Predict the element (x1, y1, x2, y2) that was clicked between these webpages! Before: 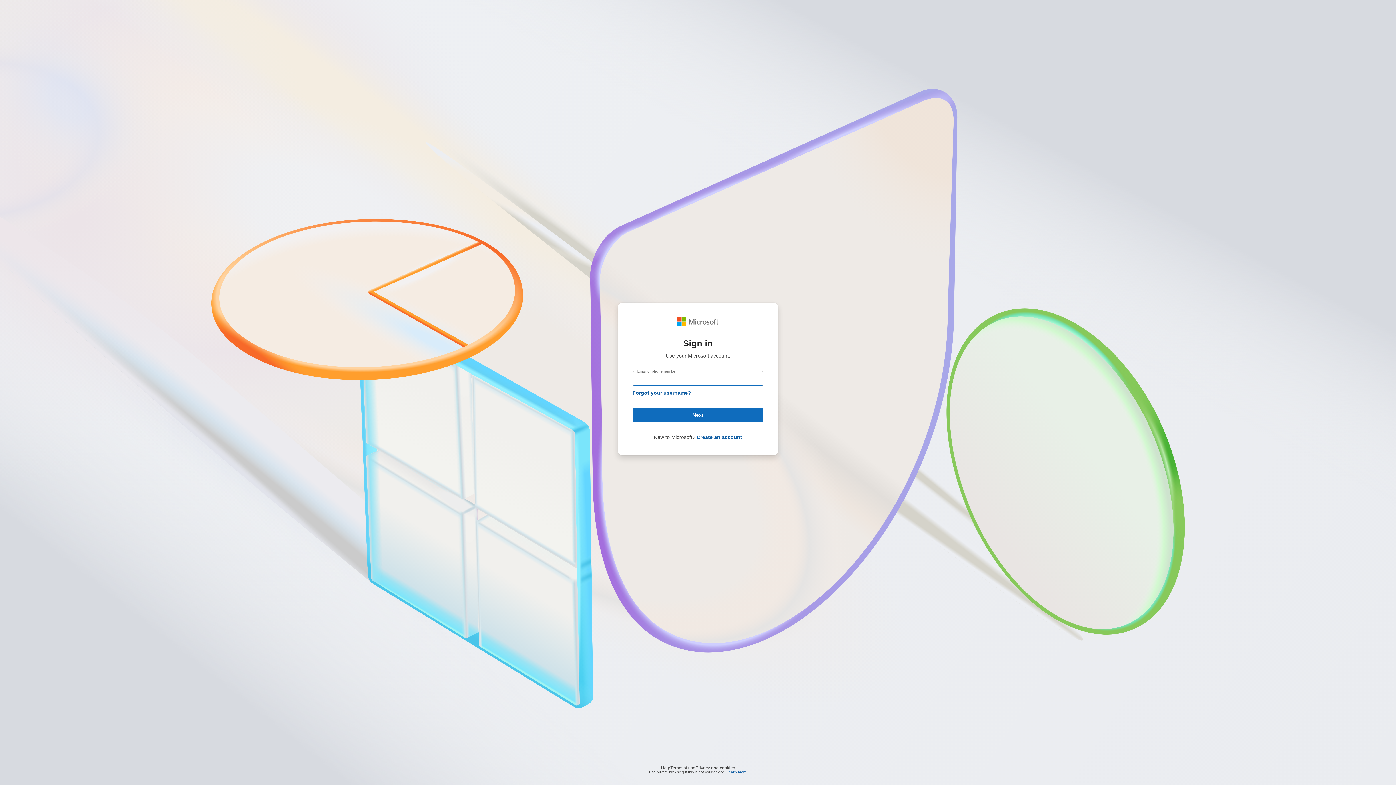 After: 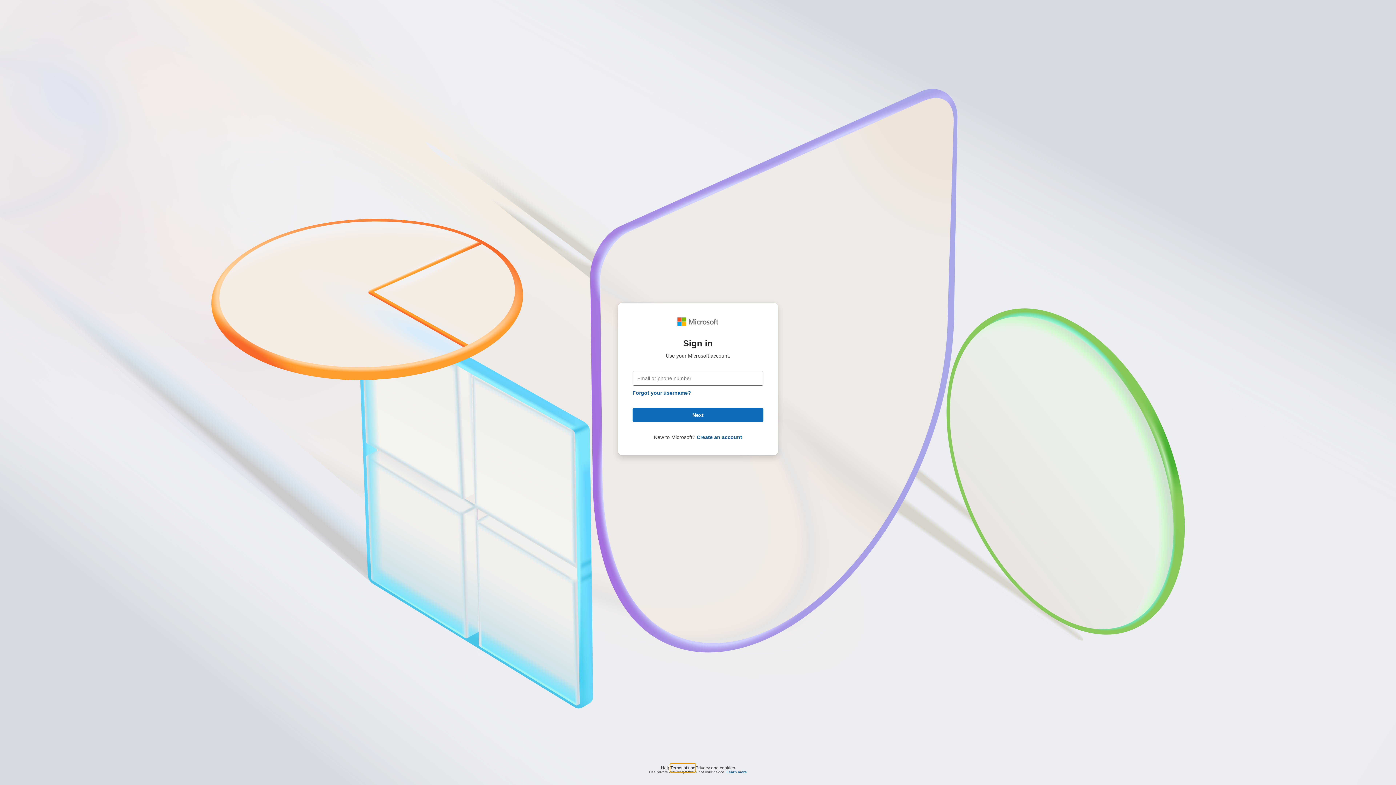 Action: label: Terms of use bbox: (670, 764, 695, 768)